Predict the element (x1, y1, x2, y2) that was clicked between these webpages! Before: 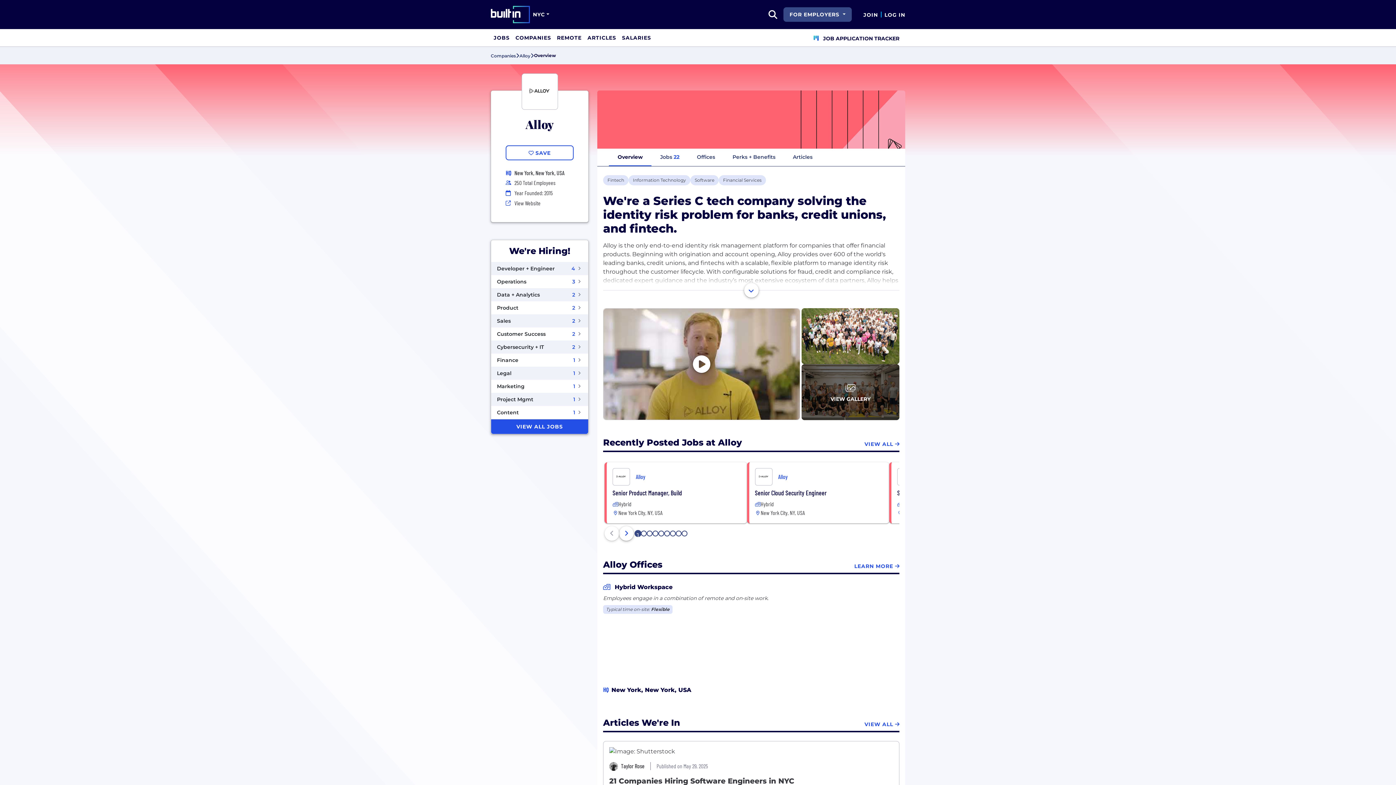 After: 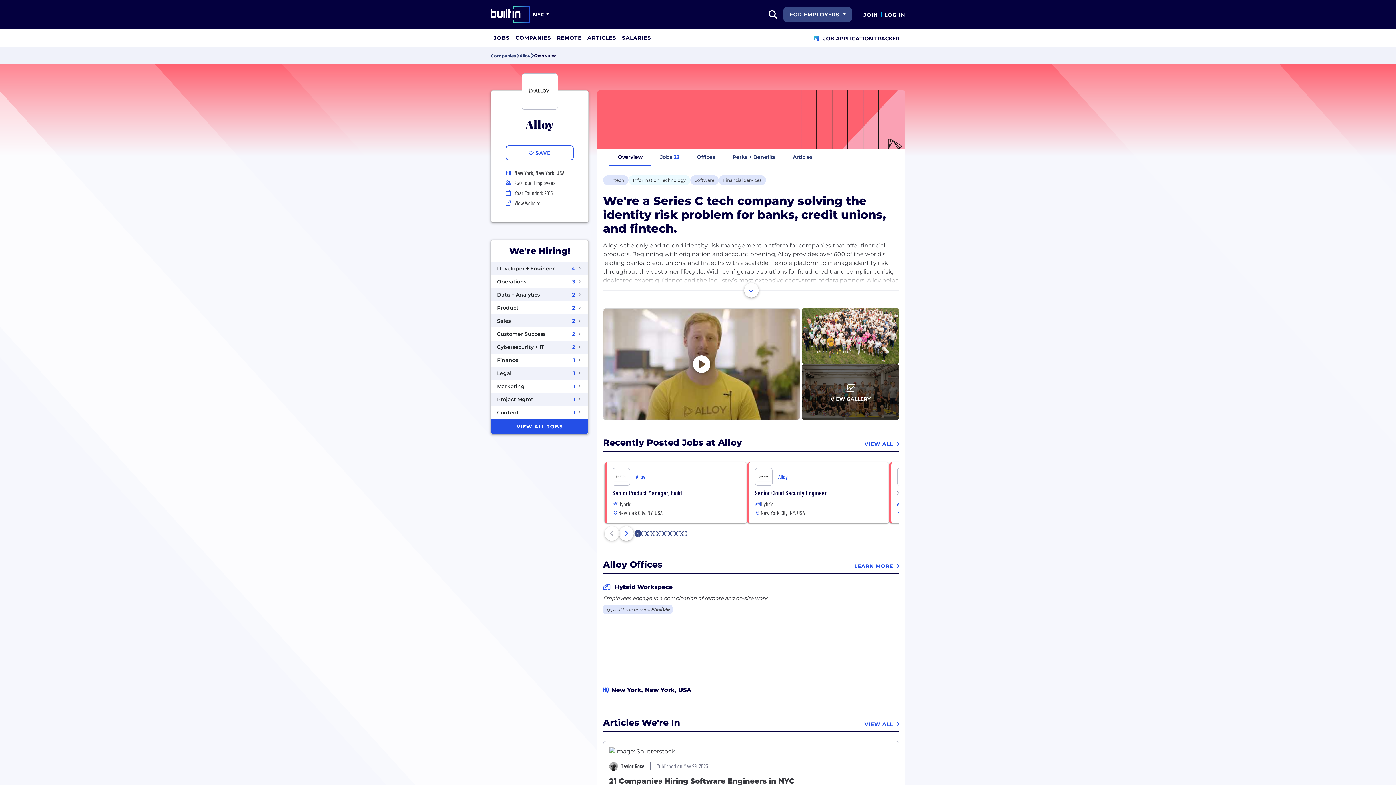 Action: bbox: (628, 175, 690, 185) label: Information Technology